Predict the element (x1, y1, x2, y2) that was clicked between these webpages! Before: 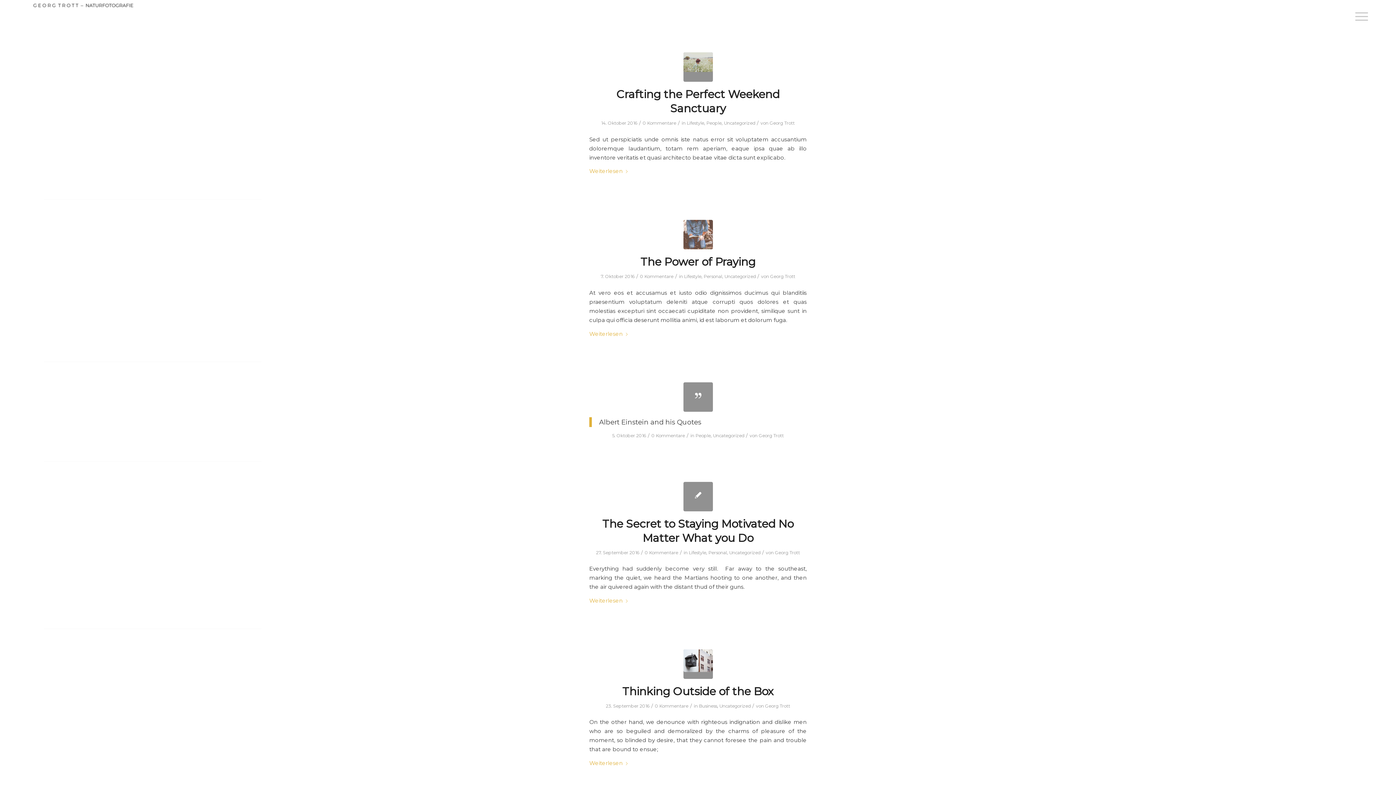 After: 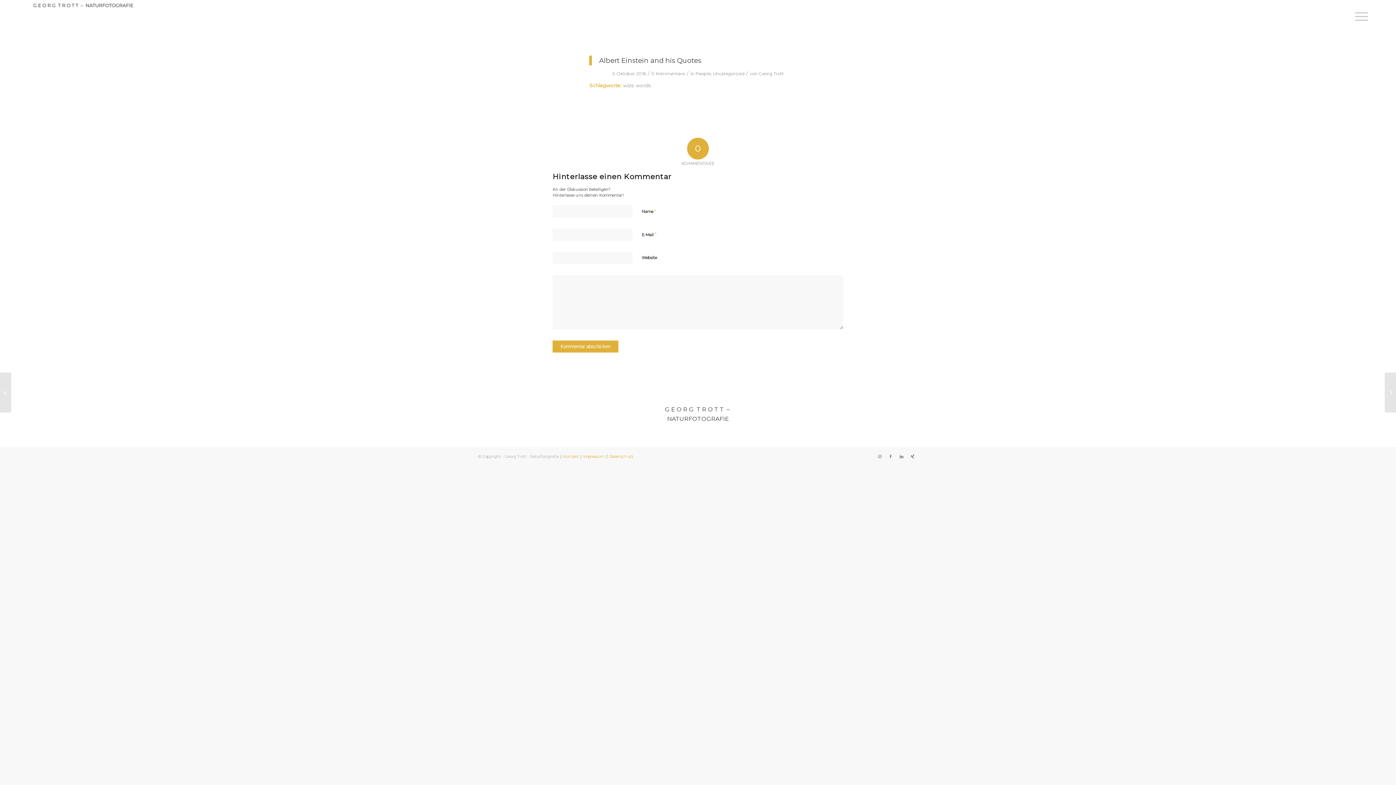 Action: bbox: (651, 432, 685, 438) label: 0 Kommentare